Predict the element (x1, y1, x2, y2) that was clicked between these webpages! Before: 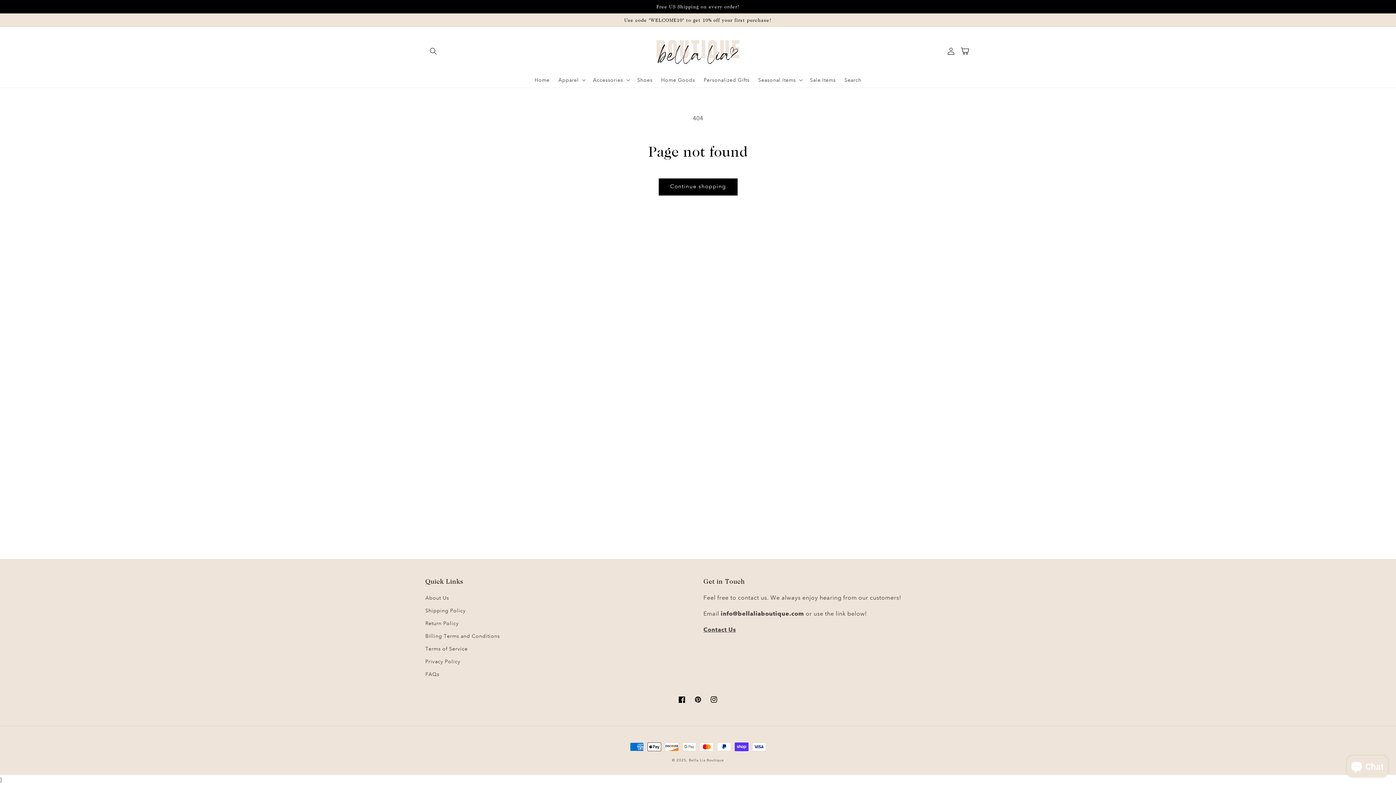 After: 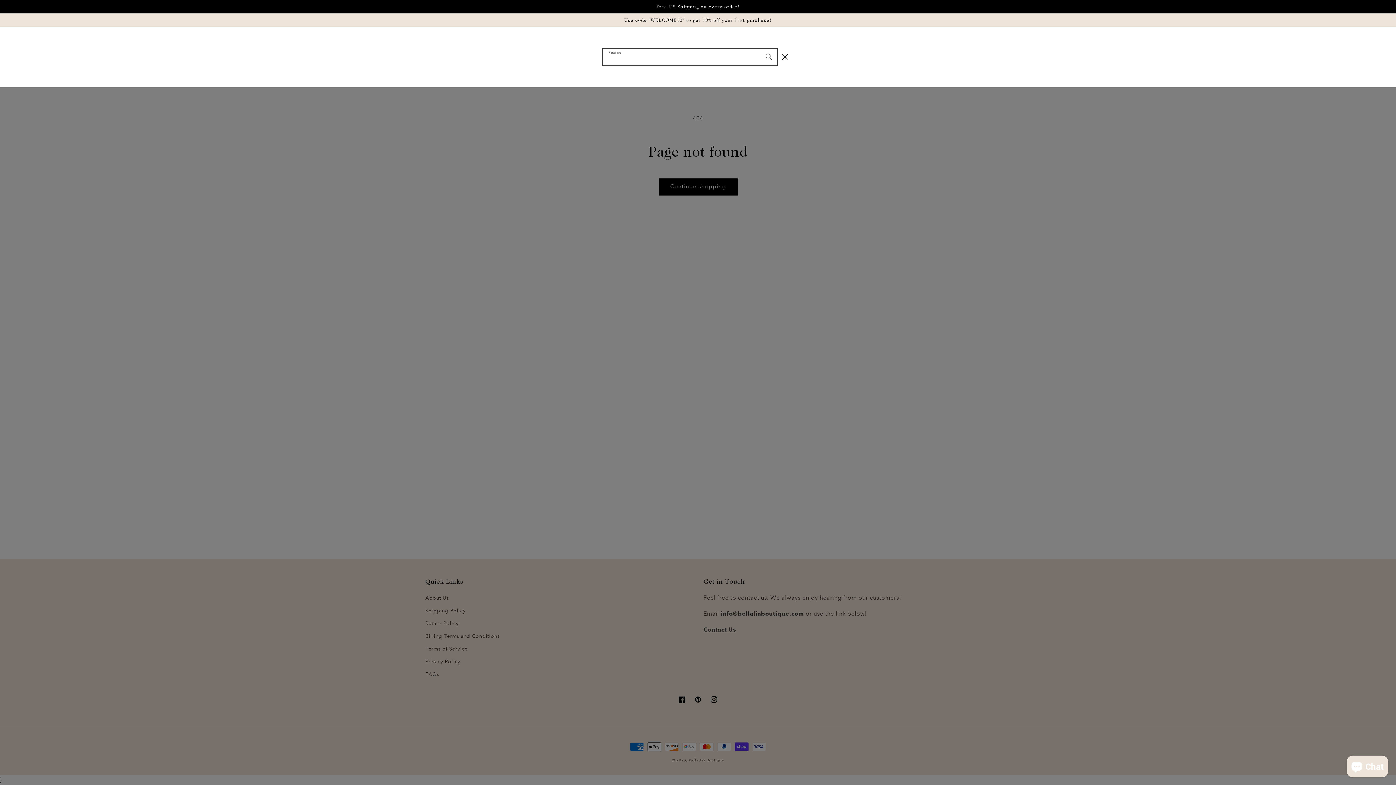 Action: label: Search bbox: (425, 43, 441, 59)